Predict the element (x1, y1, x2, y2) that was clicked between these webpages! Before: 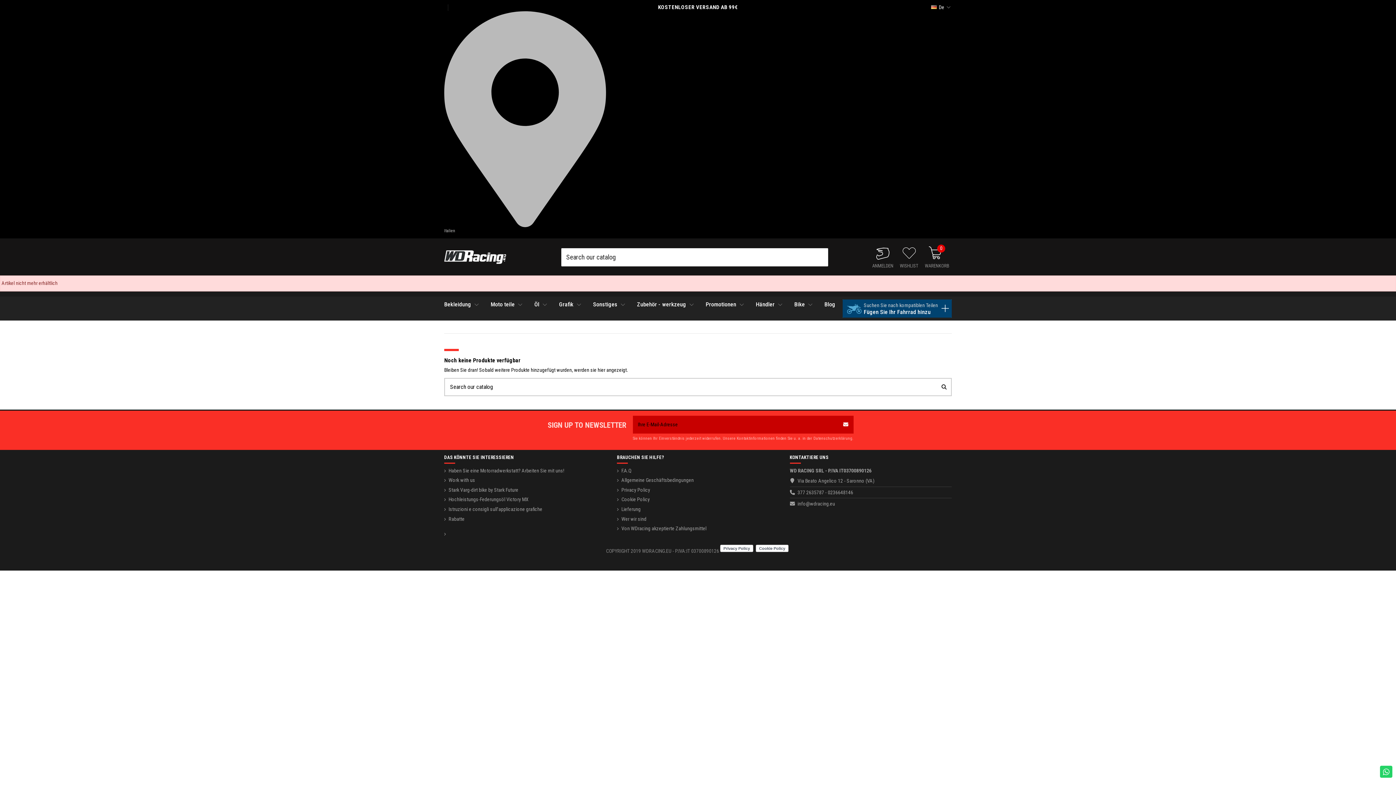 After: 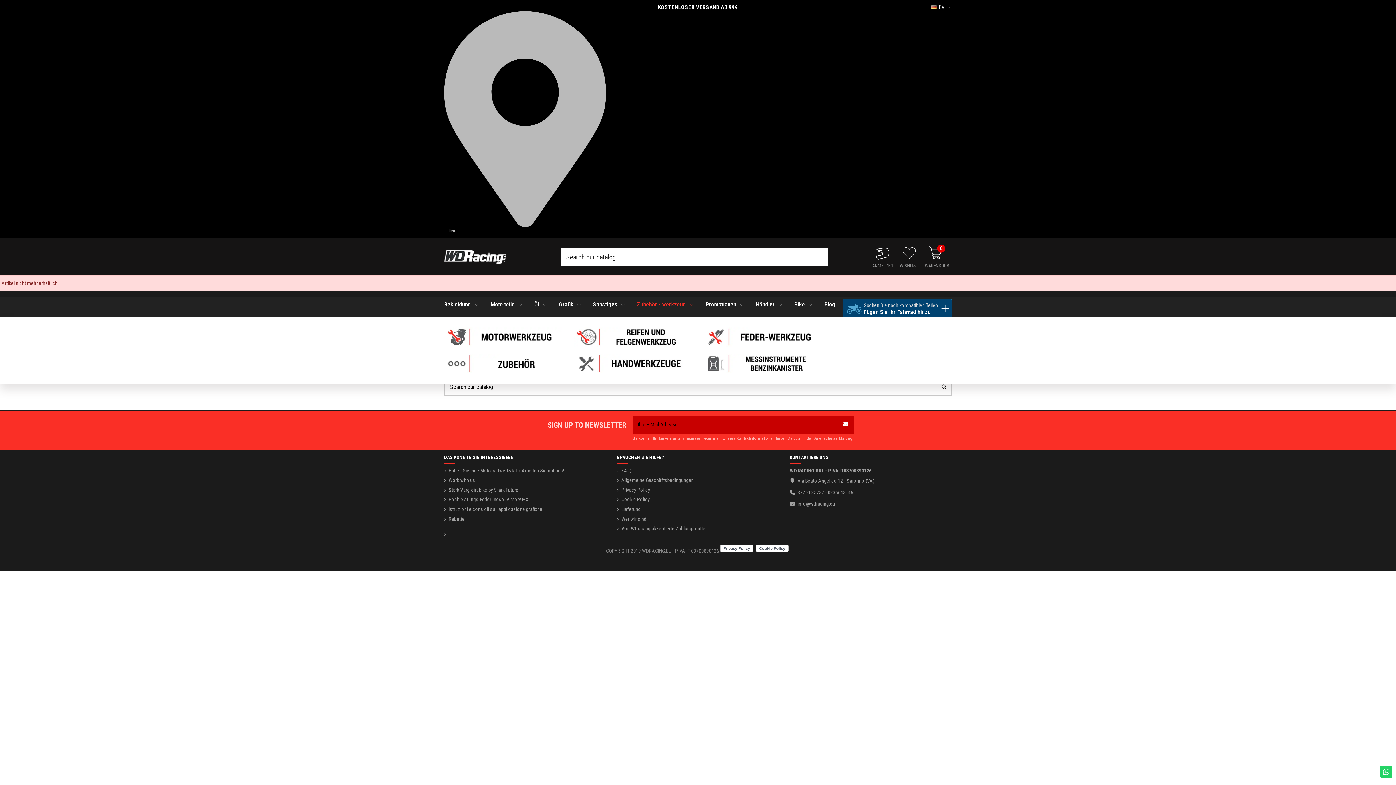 Action: label: Zubehör - werkzeug  bbox: (635, 296, 697, 313)